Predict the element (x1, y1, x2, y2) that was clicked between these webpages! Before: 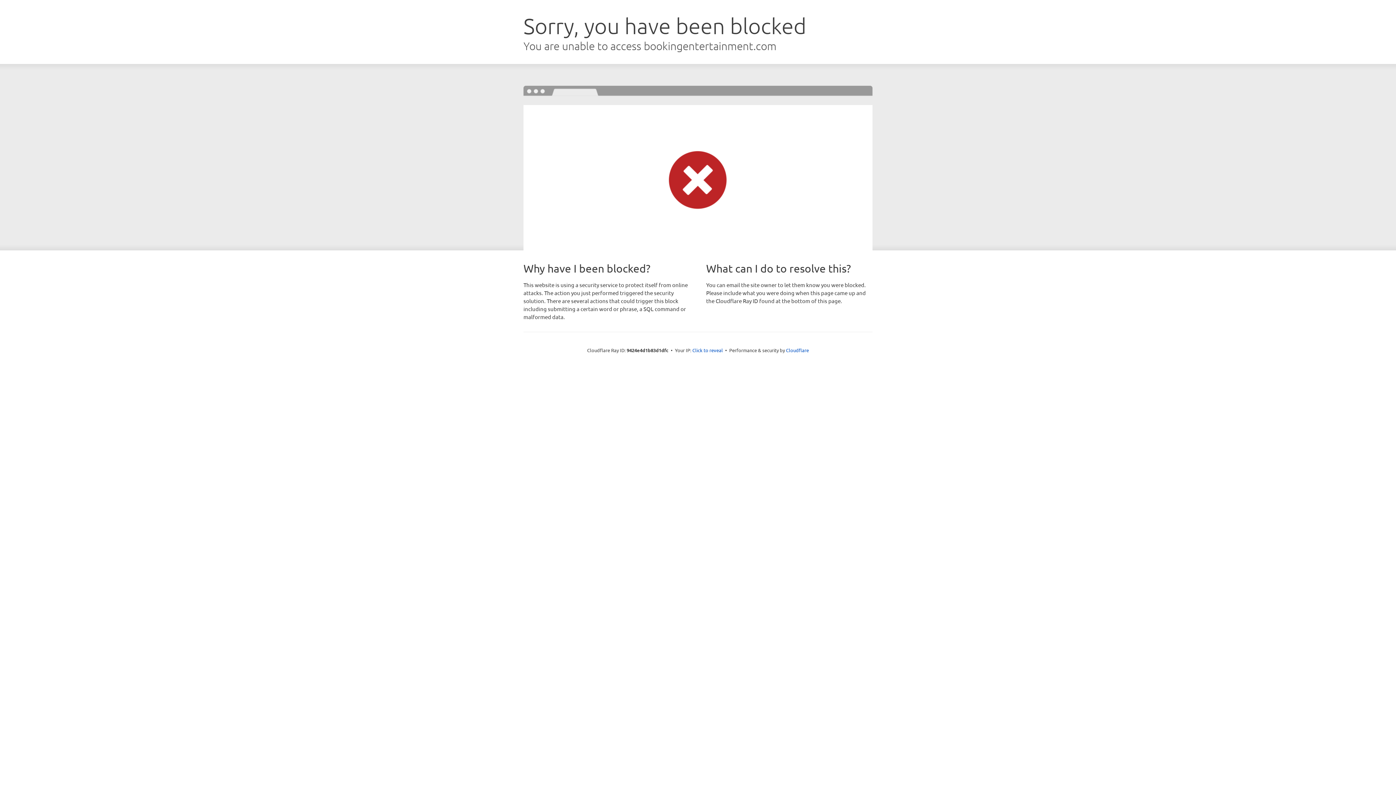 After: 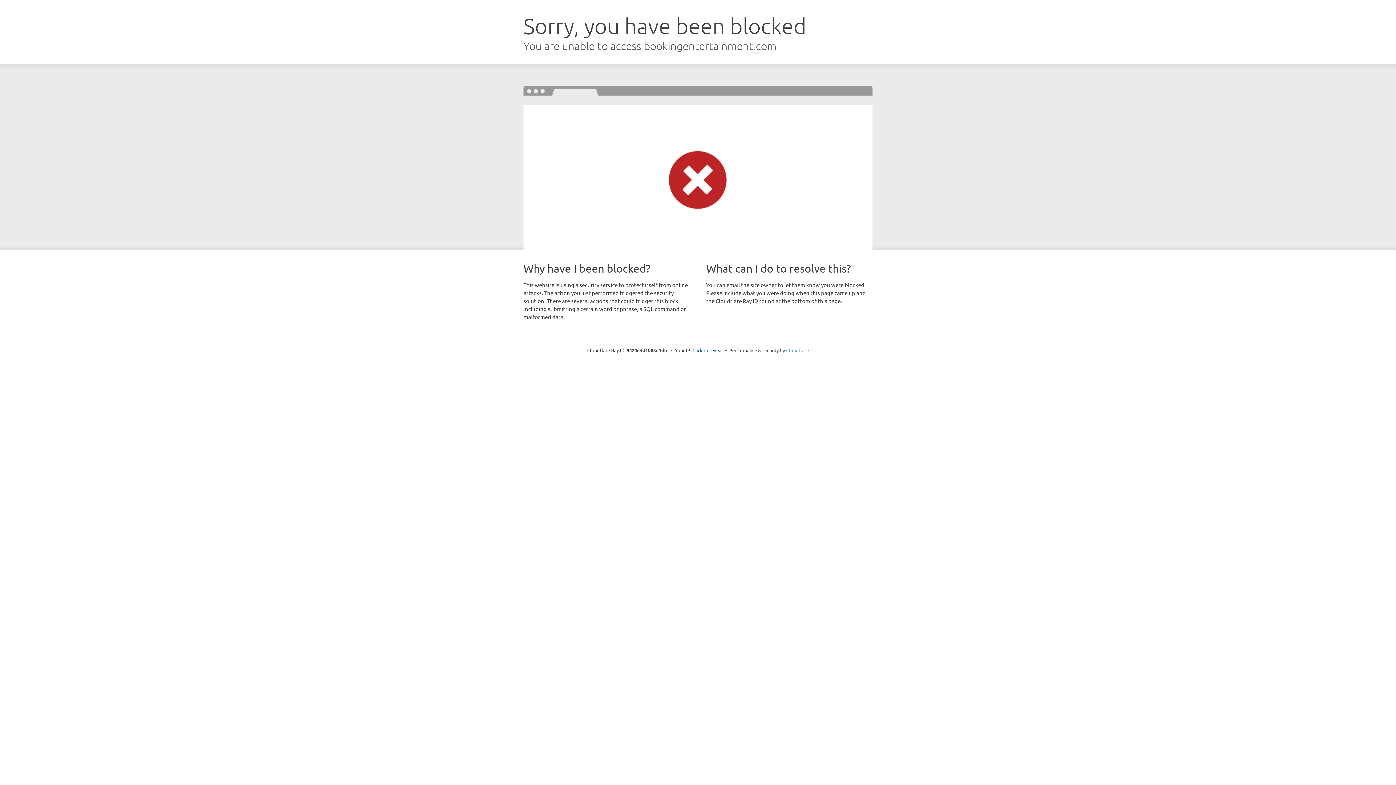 Action: label: Cloudflare bbox: (786, 347, 809, 353)